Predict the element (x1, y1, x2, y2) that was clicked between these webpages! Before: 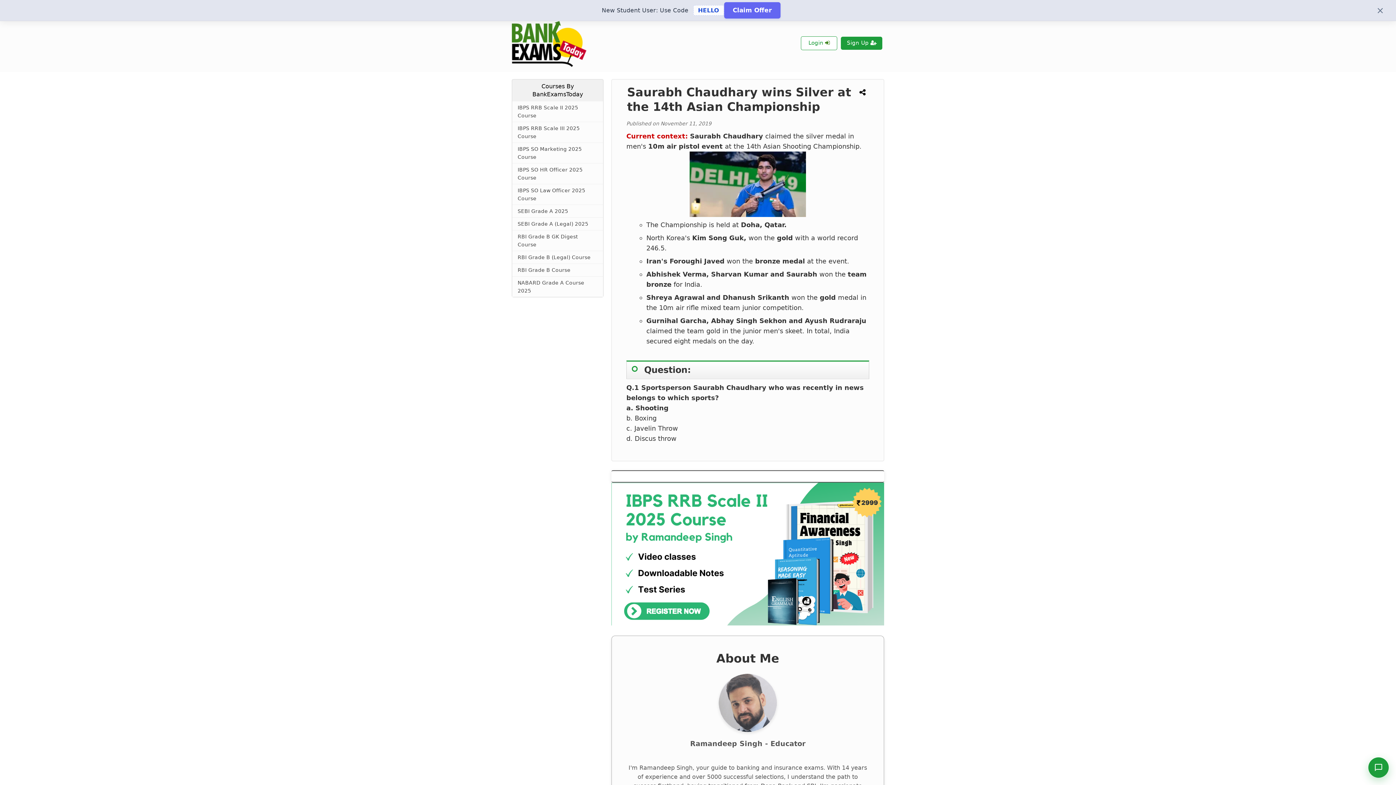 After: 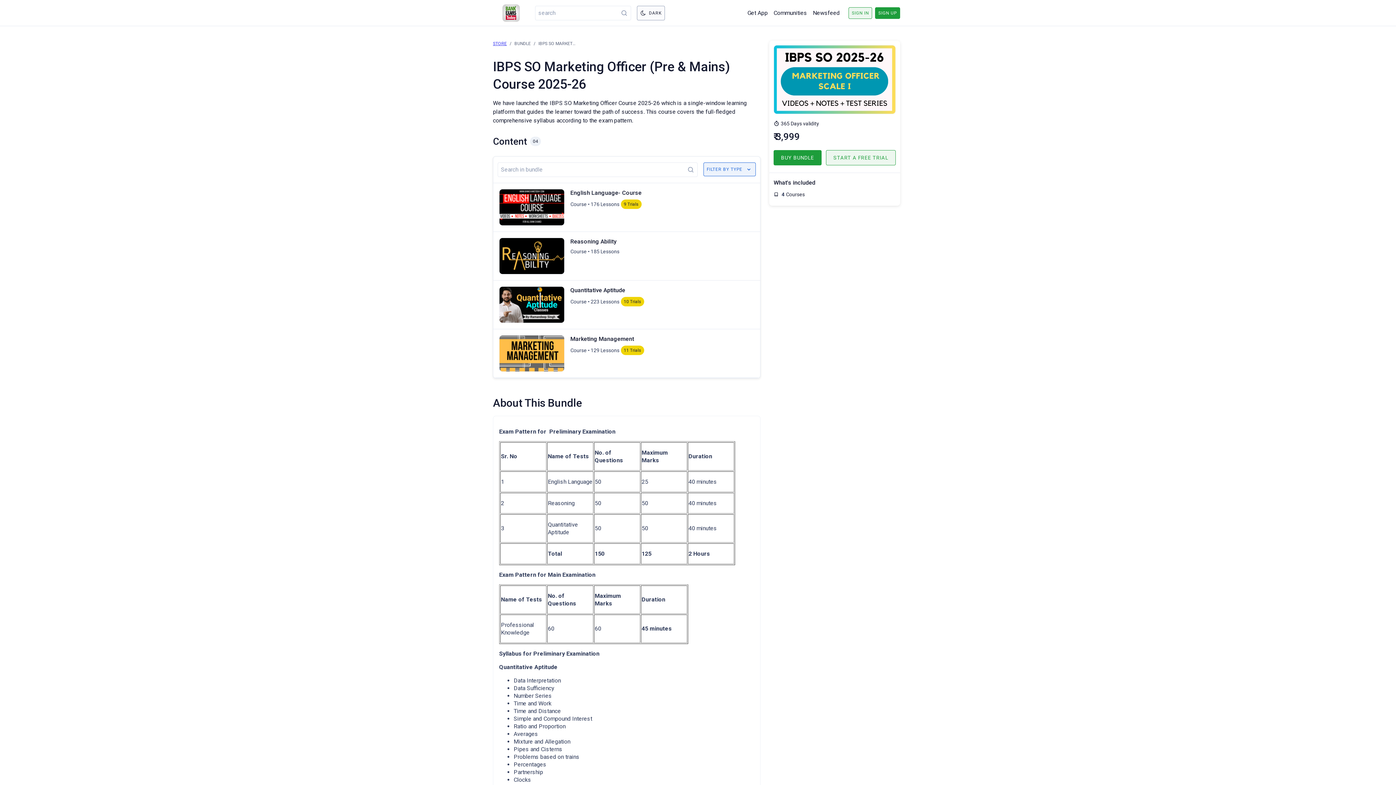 Action: label: IBPS SO Marketing 2025 Course bbox: (512, 142, 603, 163)